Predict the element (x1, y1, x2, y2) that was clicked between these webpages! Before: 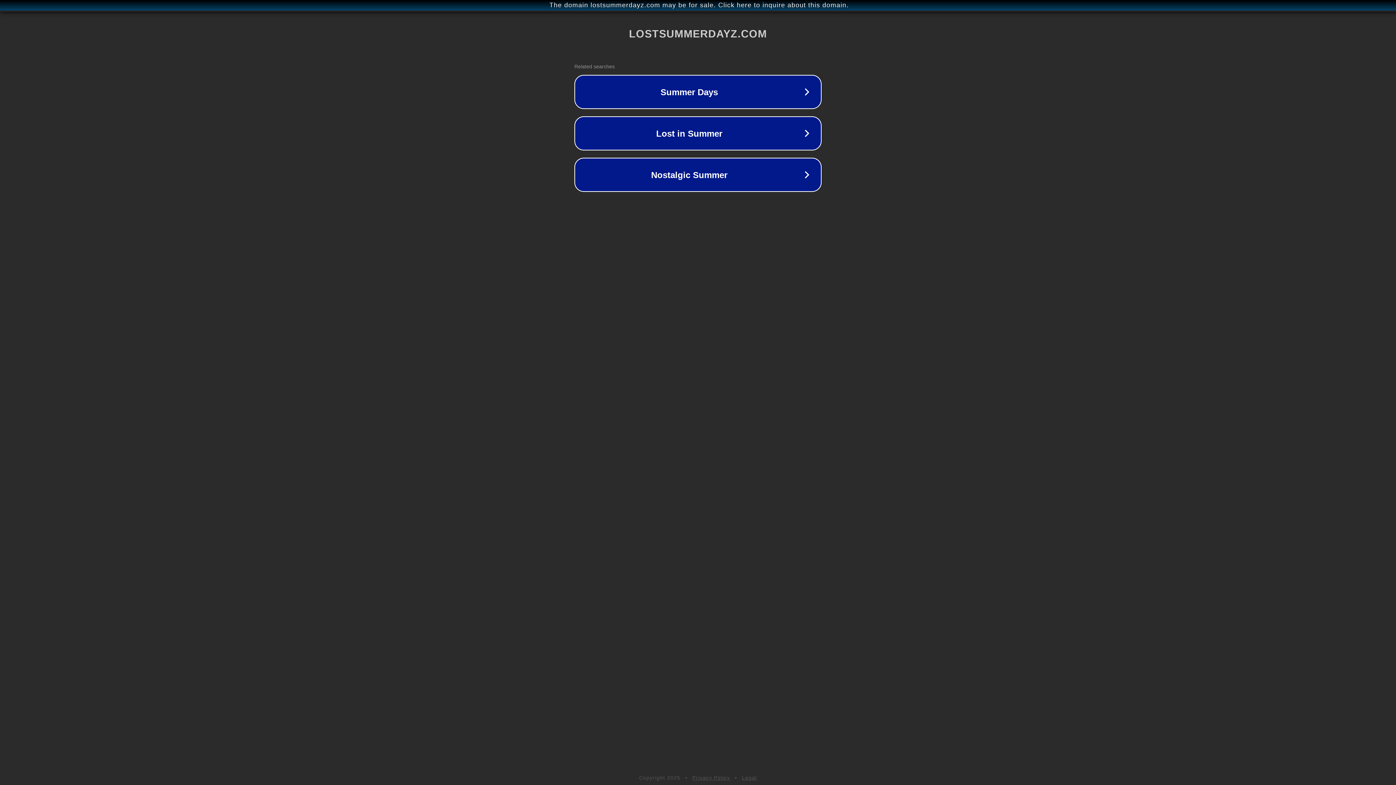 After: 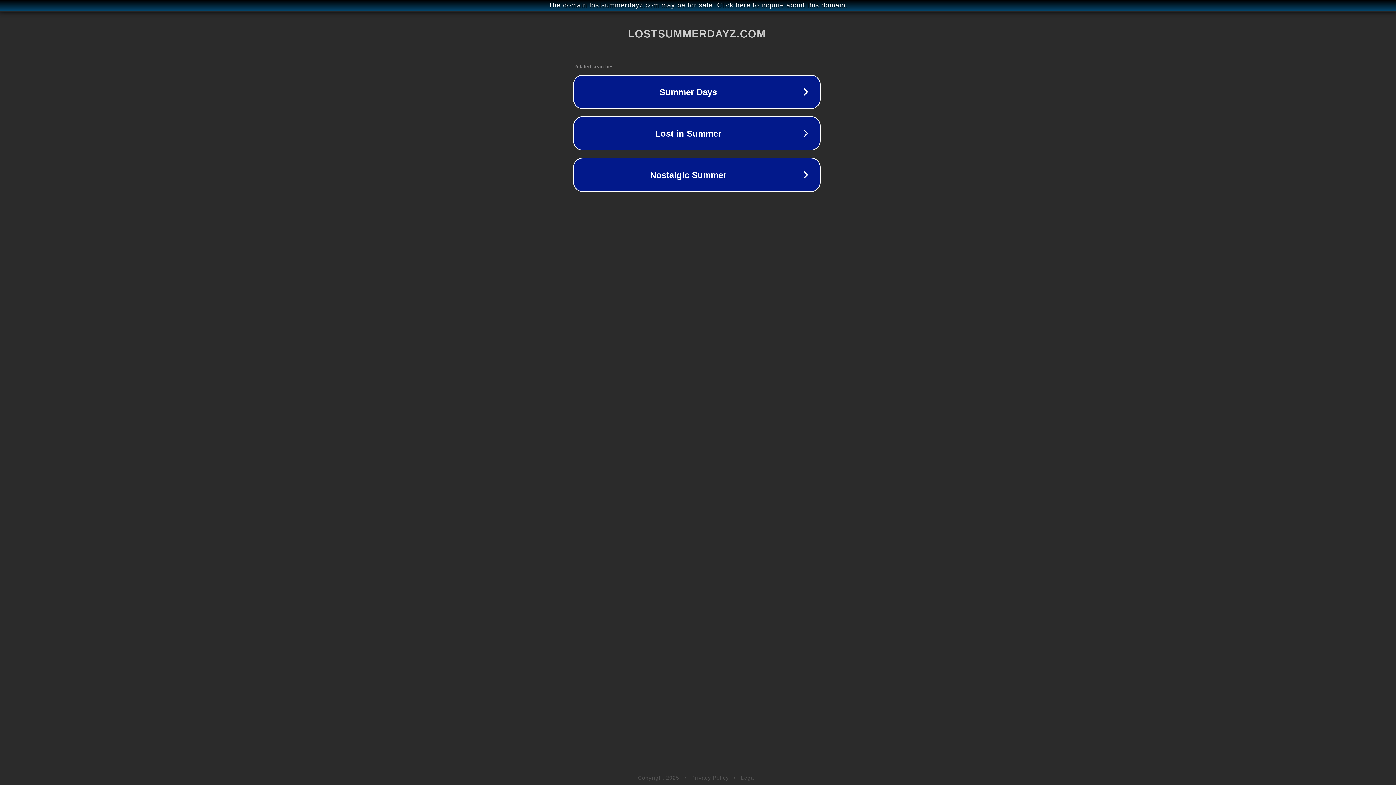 Action: label: The domain lostsummerdayz.com may be for sale. Click here to inquire about this domain. bbox: (1, 1, 1397, 9)